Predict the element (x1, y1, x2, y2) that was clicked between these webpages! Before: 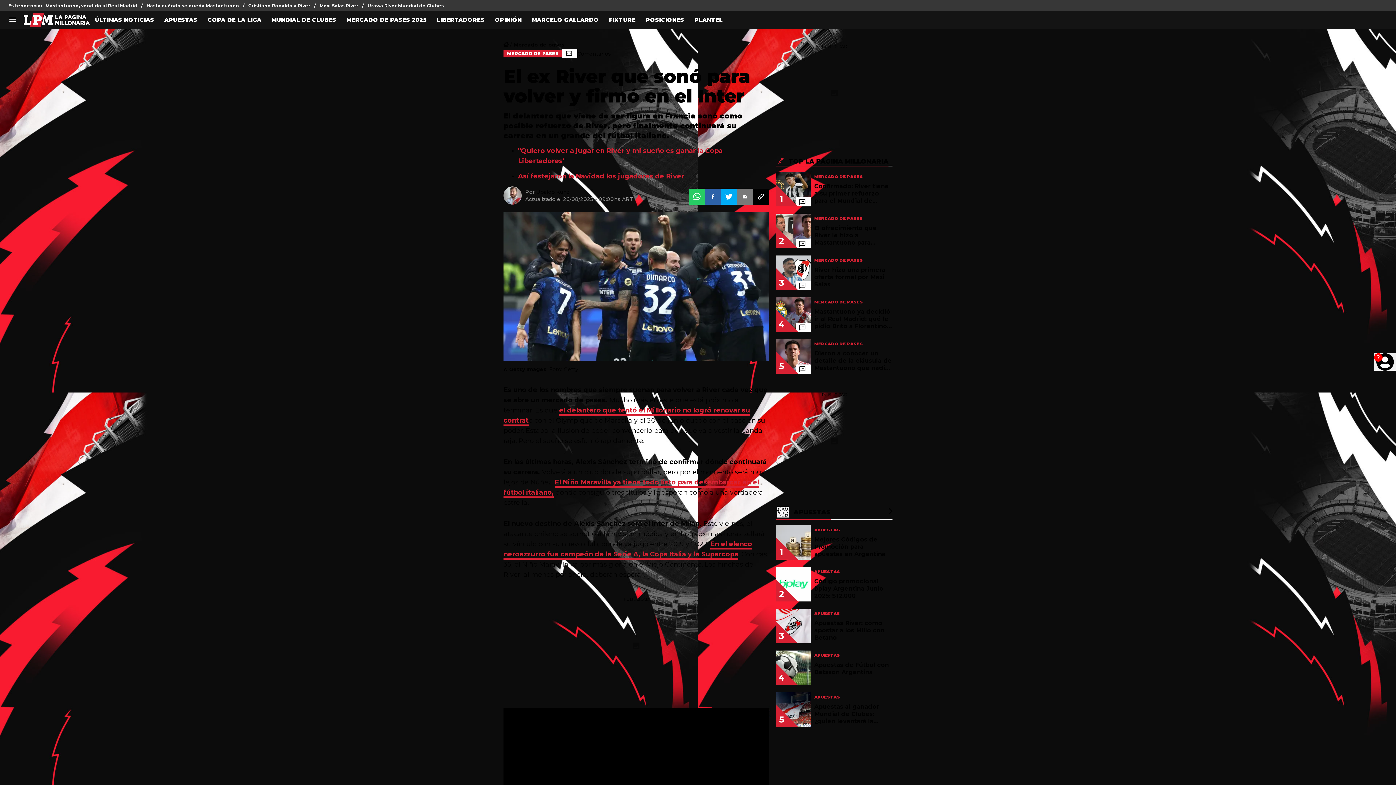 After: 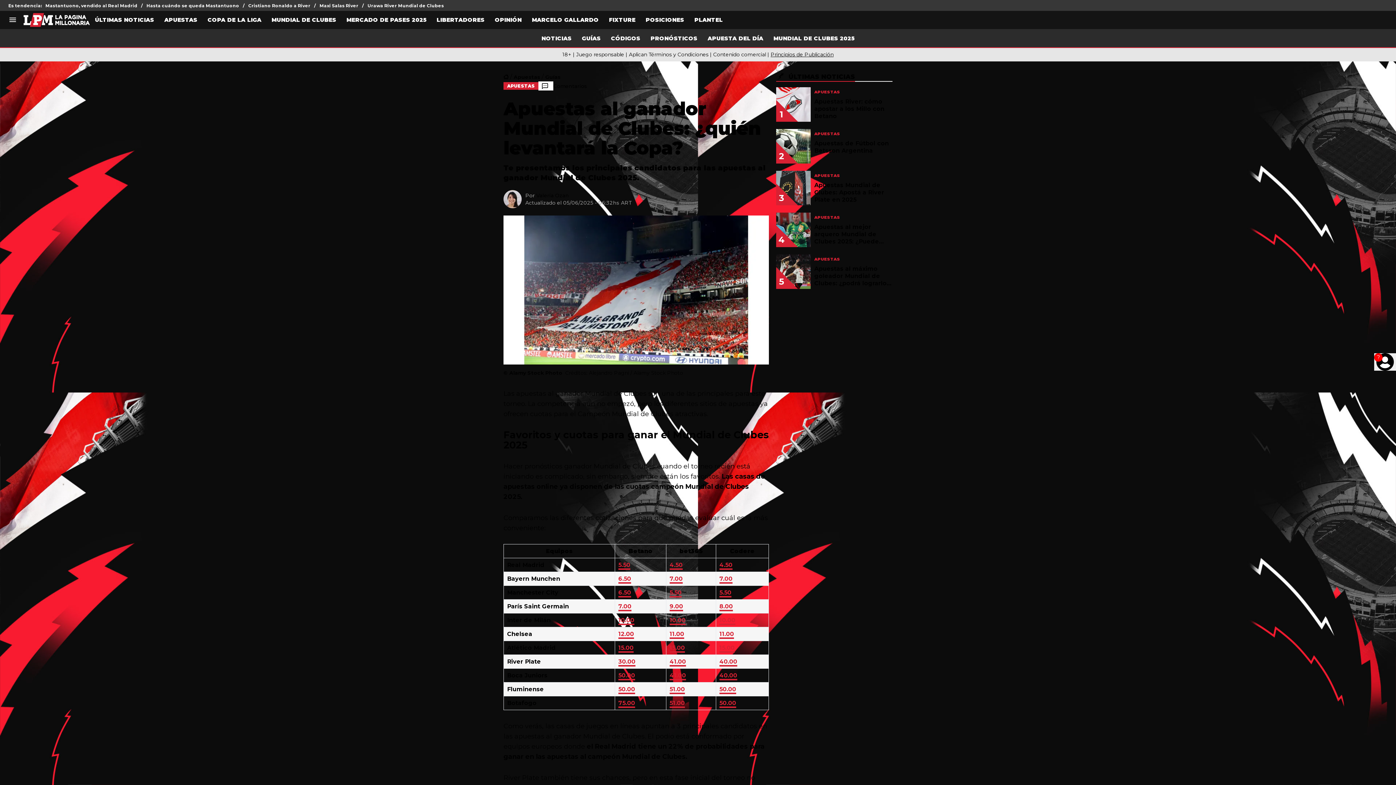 Action: bbox: (776, 689, 892, 730) label: 5
APUESTAS
Apuestas al ganador Mundial de Clubes: ¿quién levantará la Copa?